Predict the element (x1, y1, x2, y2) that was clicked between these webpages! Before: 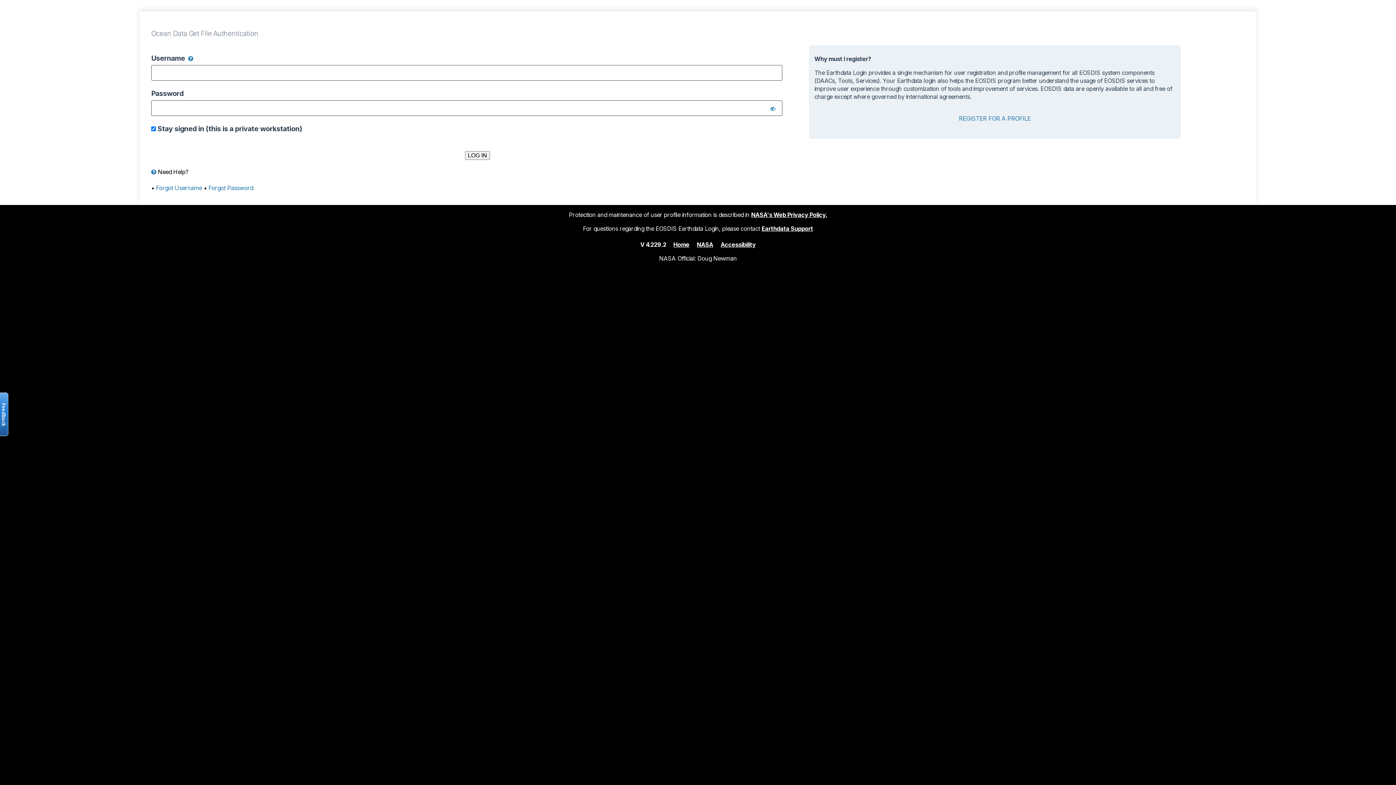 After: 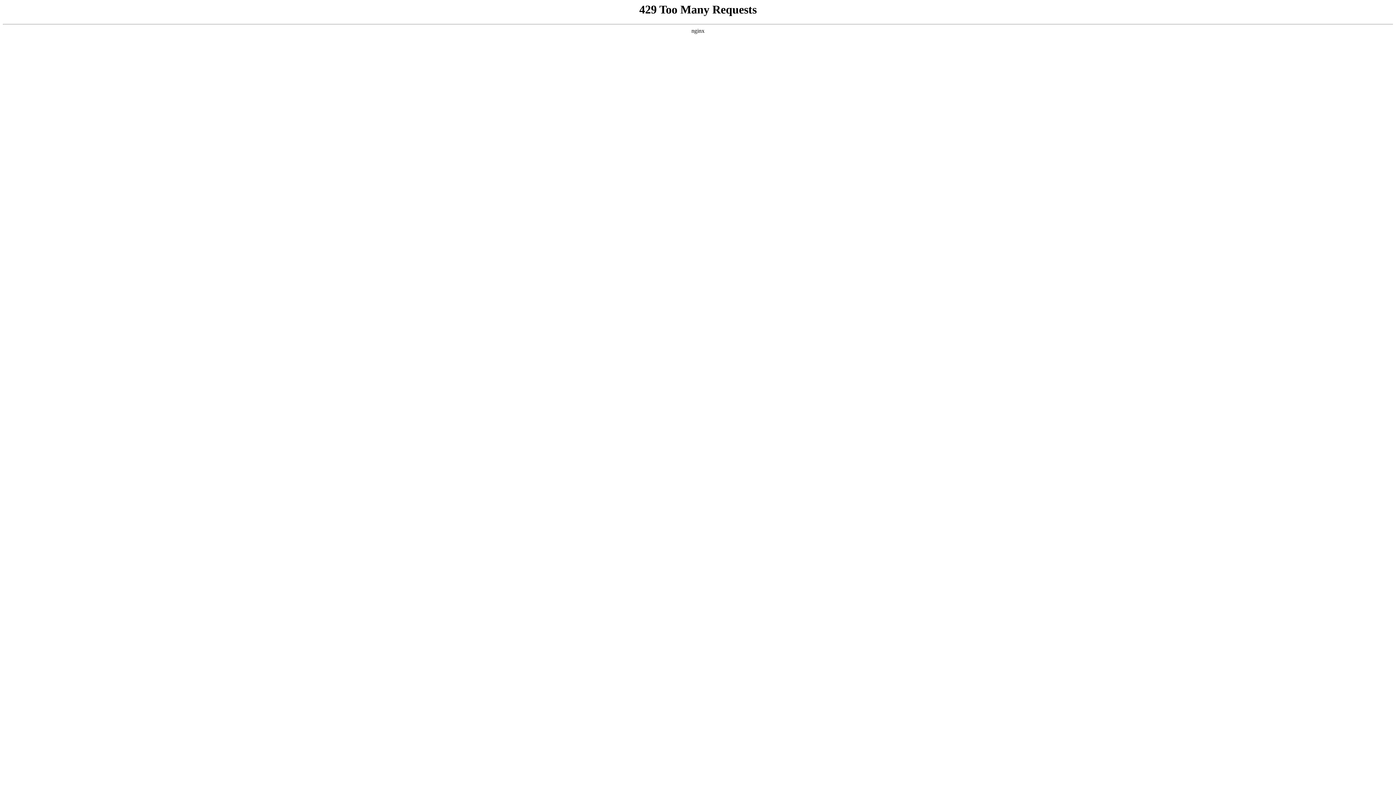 Action: label: Accessibility bbox: (720, 240, 755, 248)